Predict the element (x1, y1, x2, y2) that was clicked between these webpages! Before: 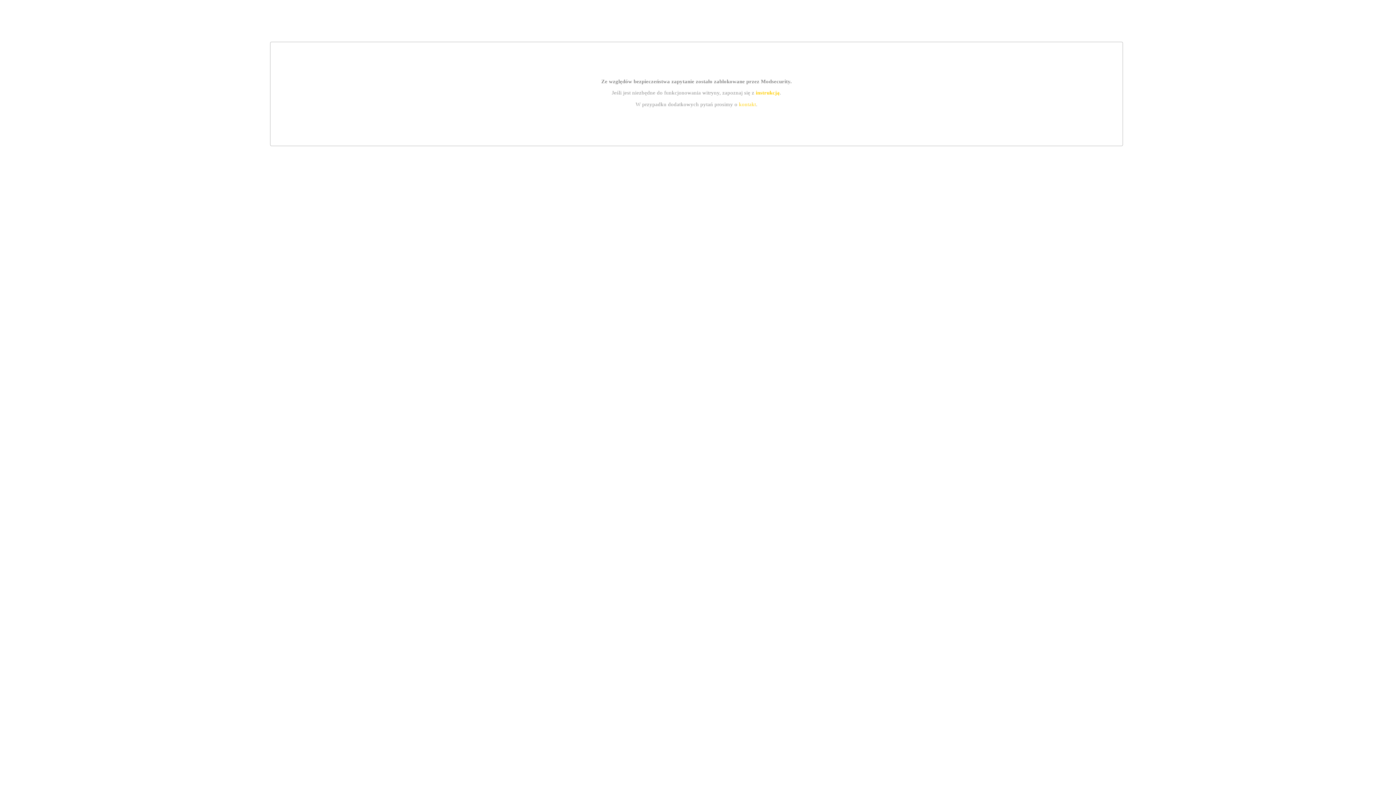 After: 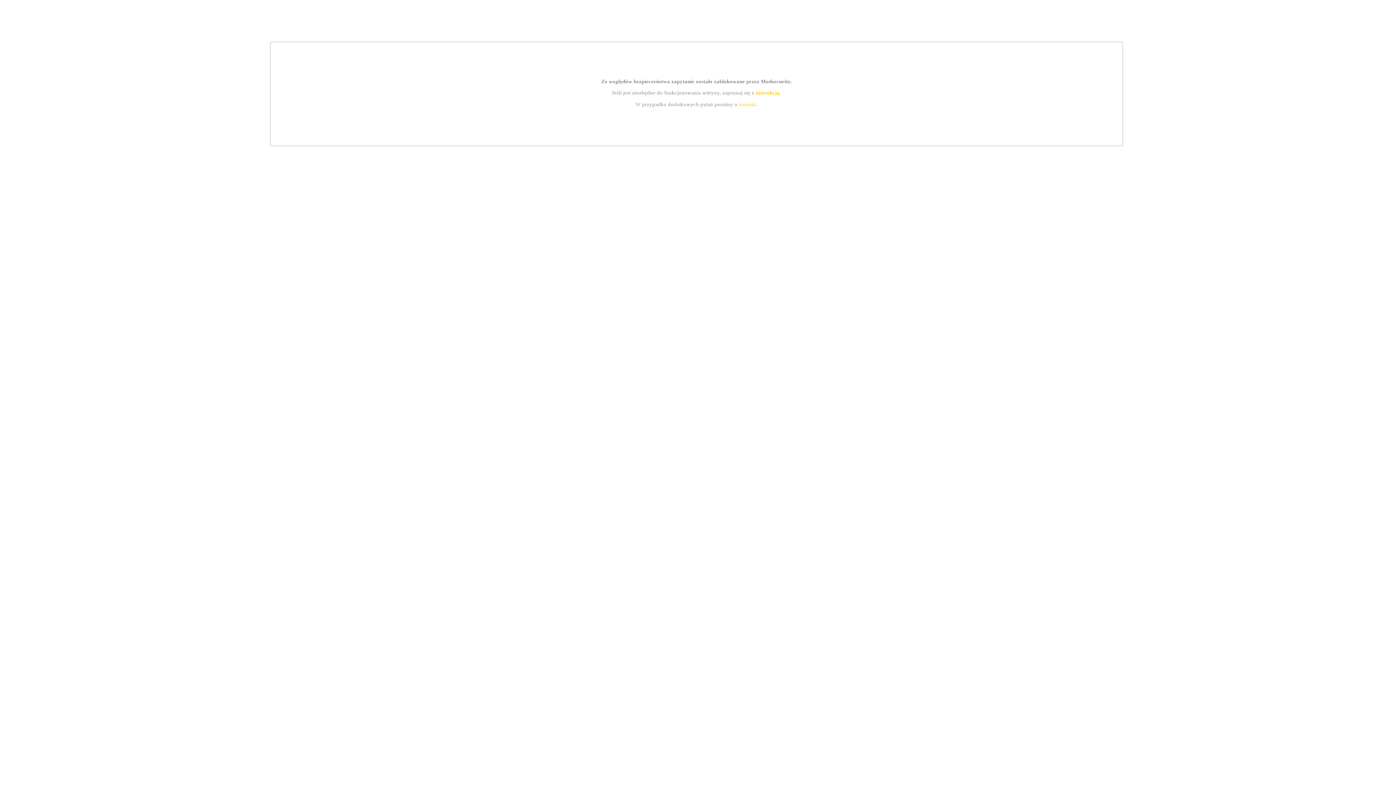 Action: bbox: (739, 101, 756, 107) label: kontakt